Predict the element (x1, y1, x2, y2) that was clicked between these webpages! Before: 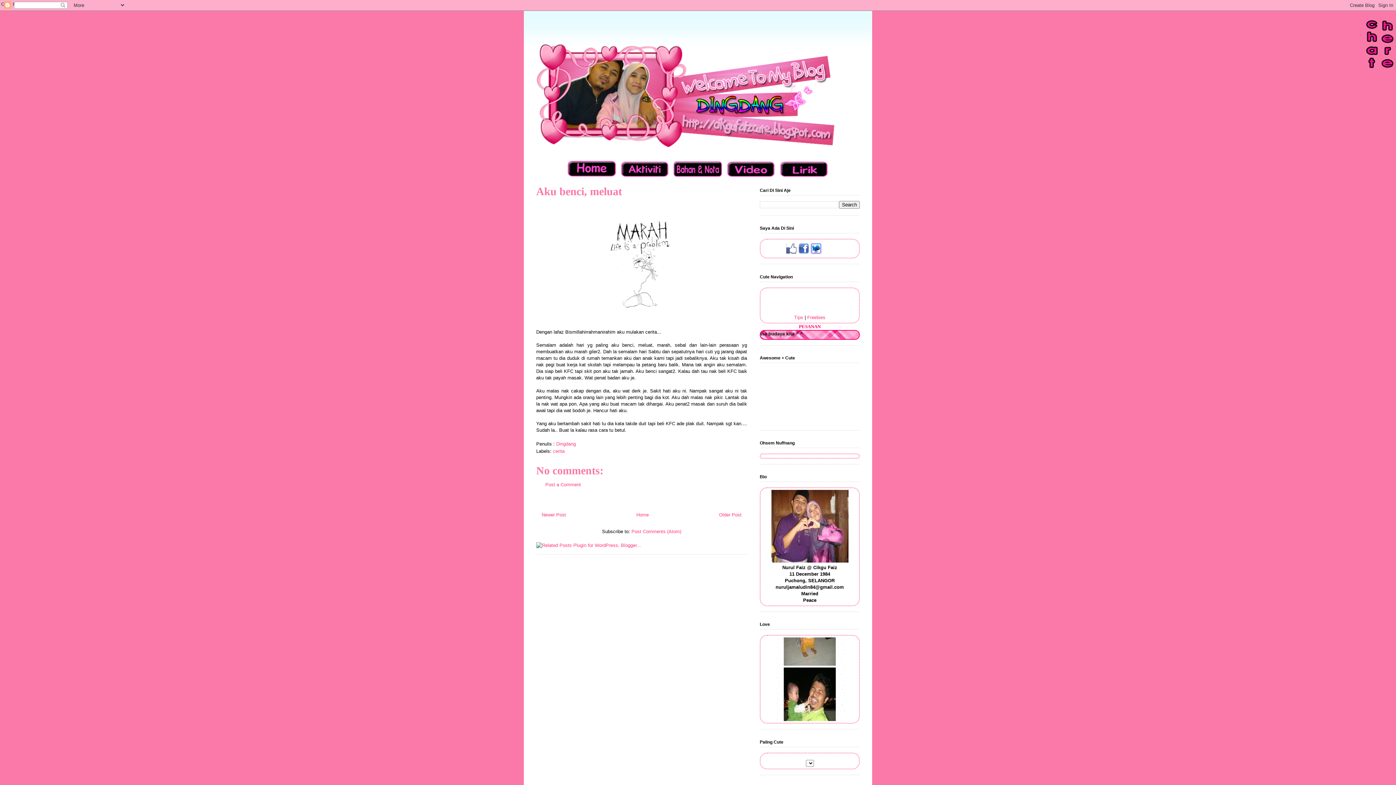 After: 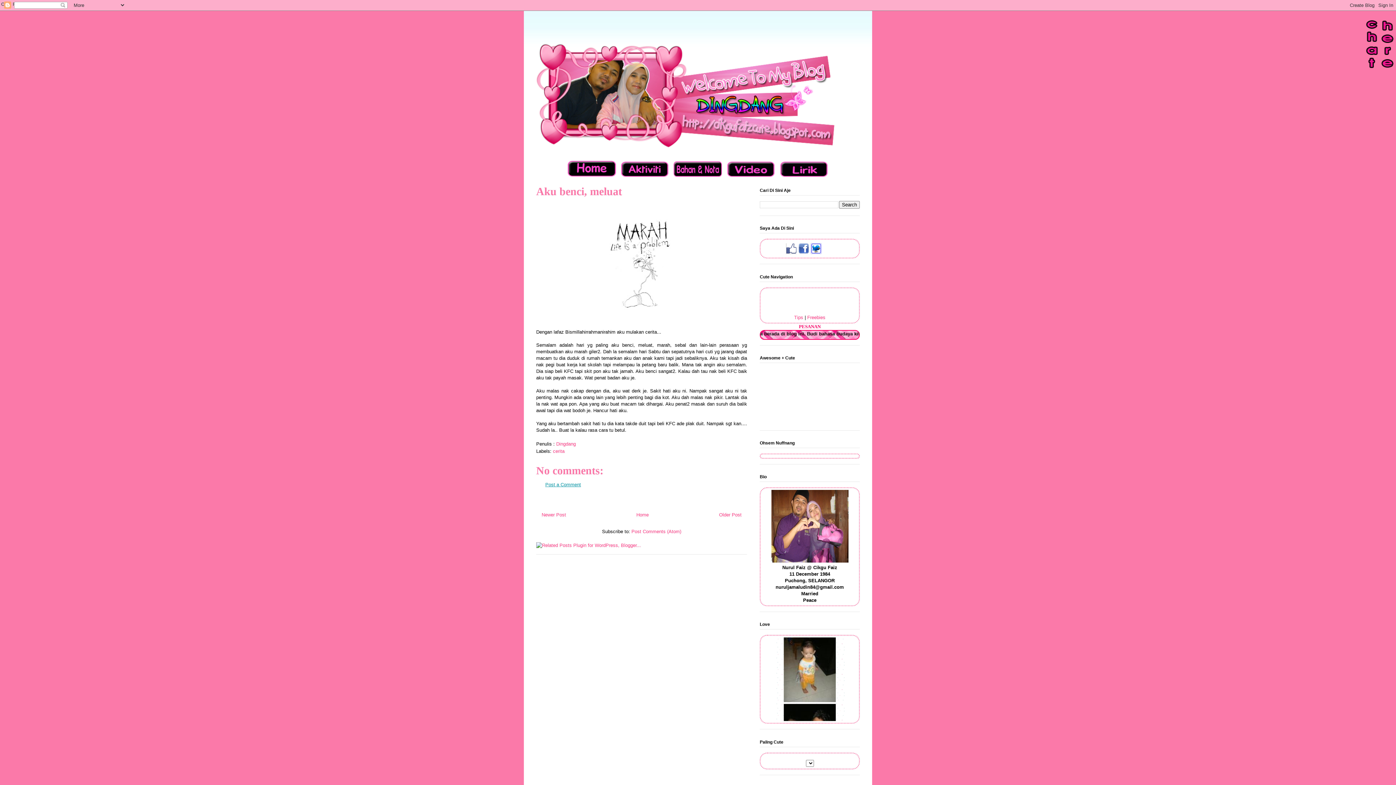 Action: label: Post a Comment bbox: (545, 482, 581, 487)